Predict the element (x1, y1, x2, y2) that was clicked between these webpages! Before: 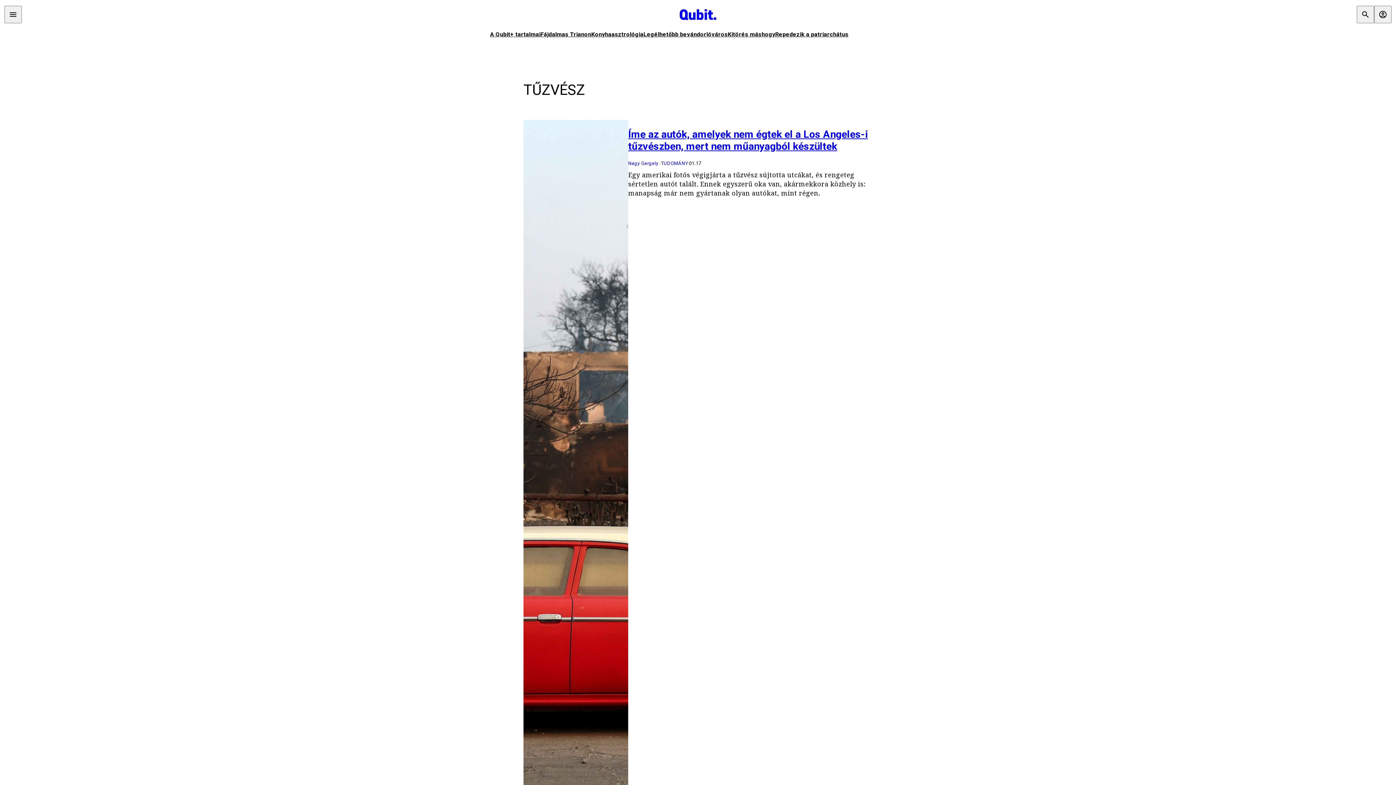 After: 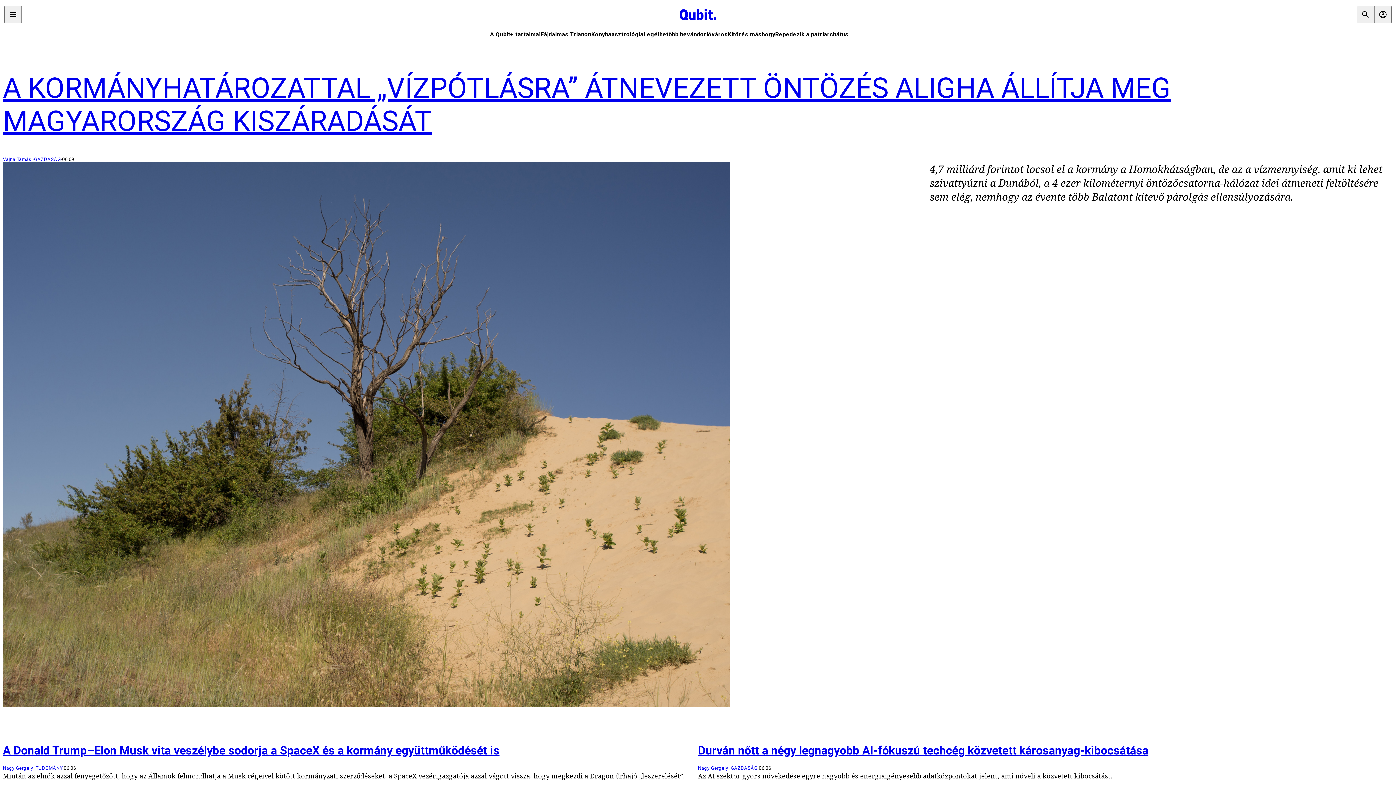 Action: bbox: (677, 6, 719, 22)